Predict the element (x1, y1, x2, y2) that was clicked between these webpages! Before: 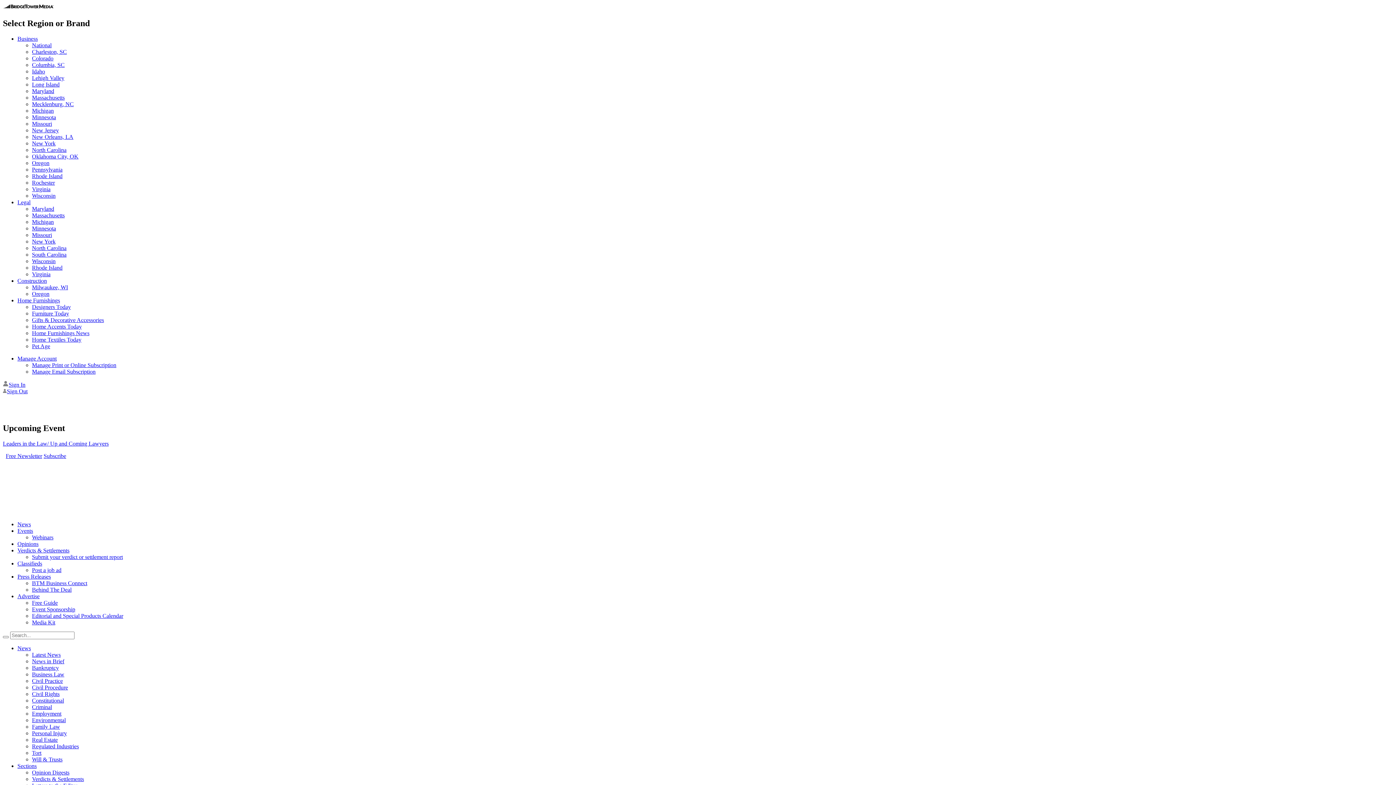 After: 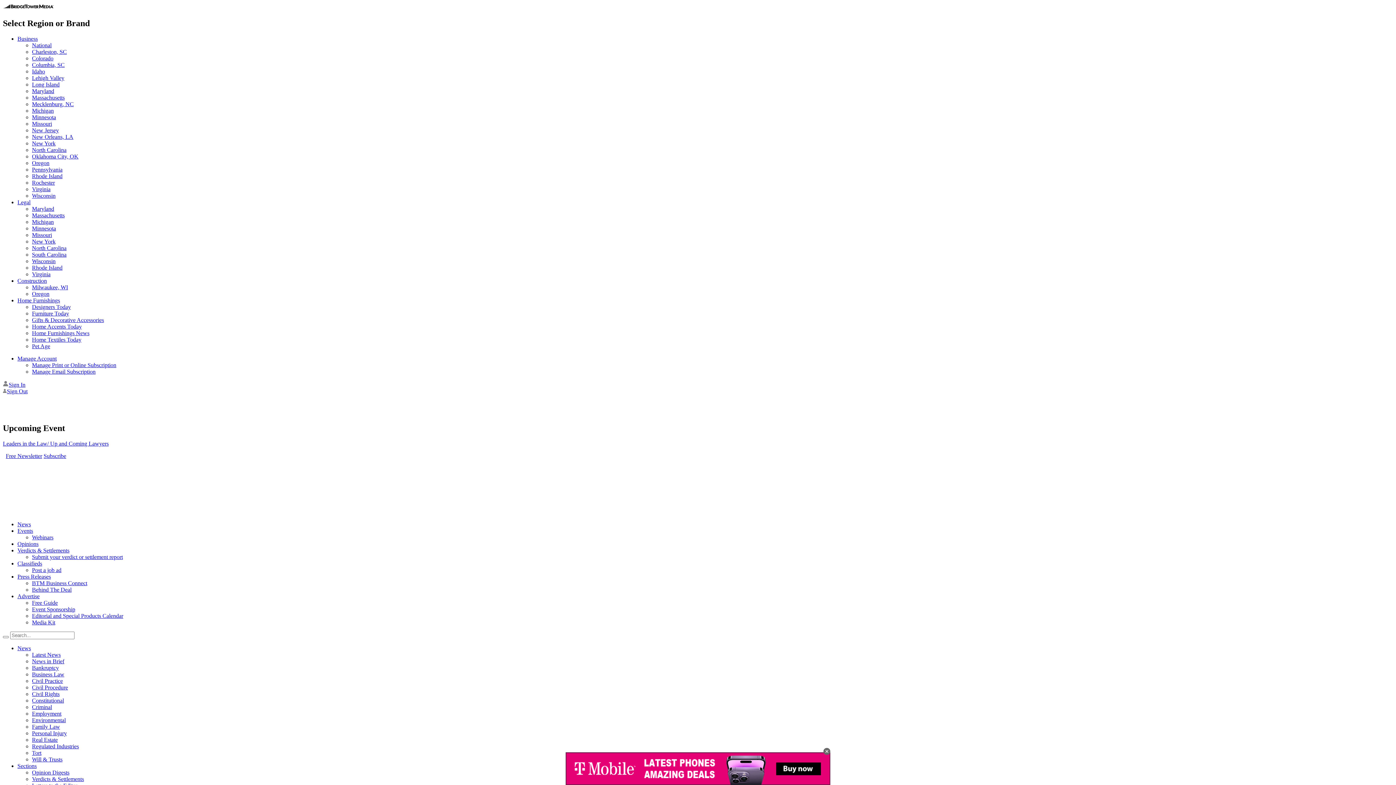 Action: label: South Carolina bbox: (32, 251, 66, 257)